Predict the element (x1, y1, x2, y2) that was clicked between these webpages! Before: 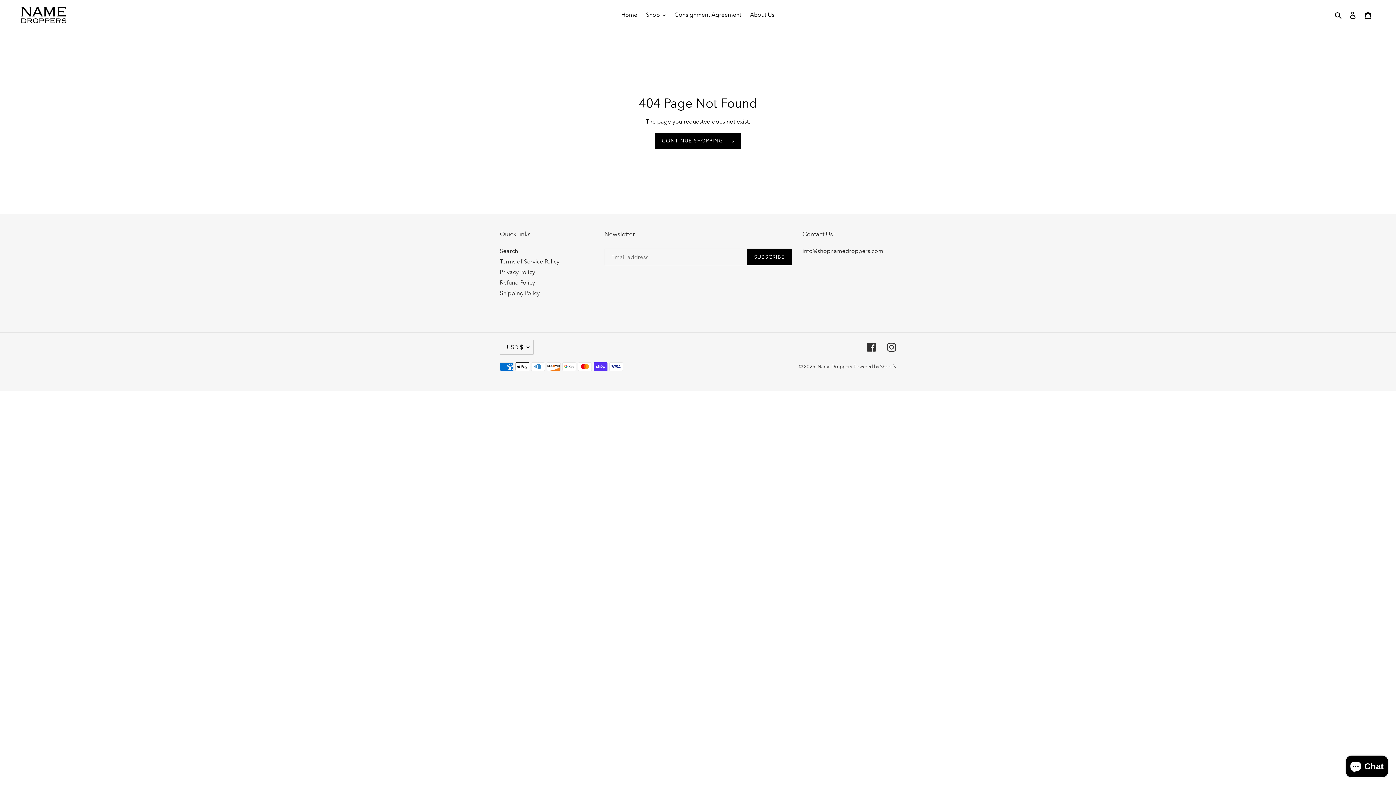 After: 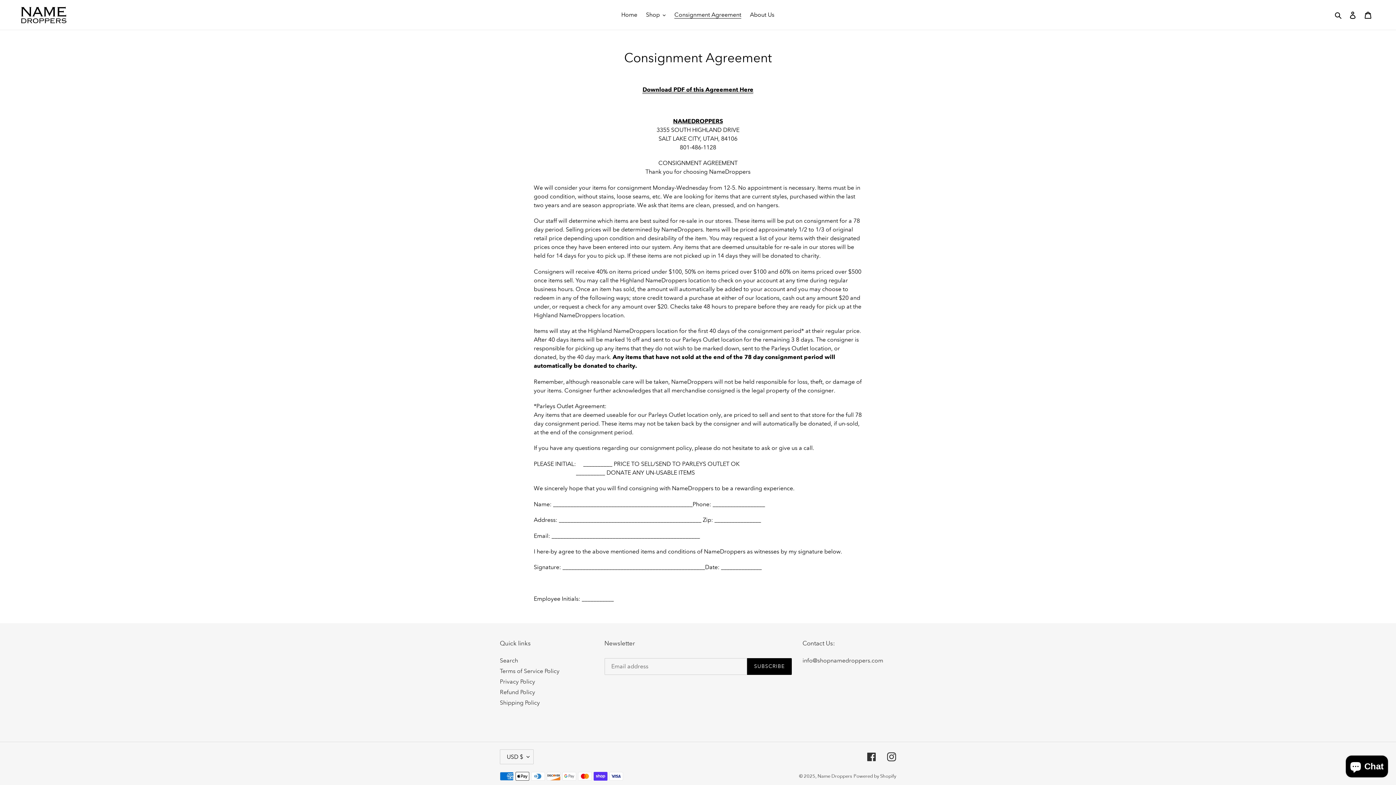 Action: label: Consignment Agreement bbox: (670, 9, 745, 20)